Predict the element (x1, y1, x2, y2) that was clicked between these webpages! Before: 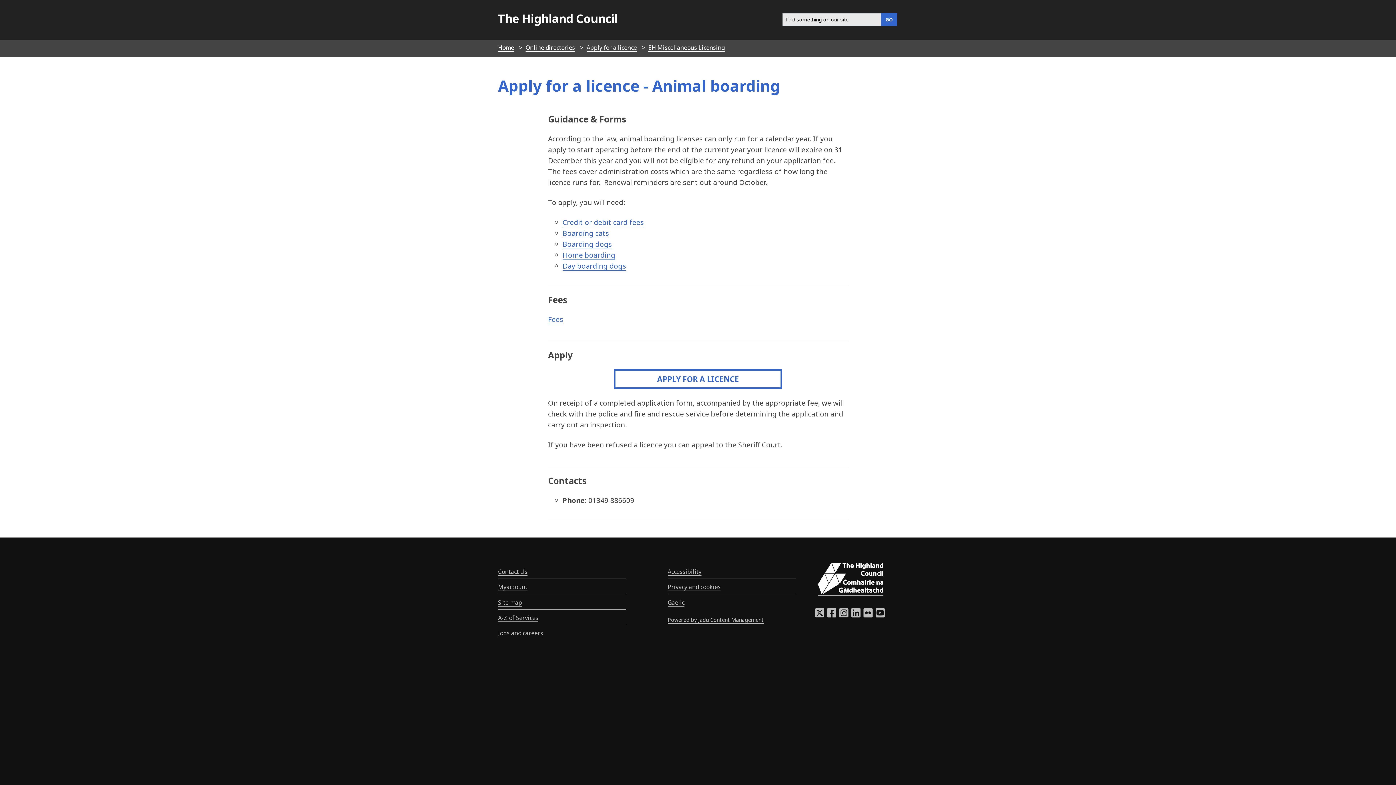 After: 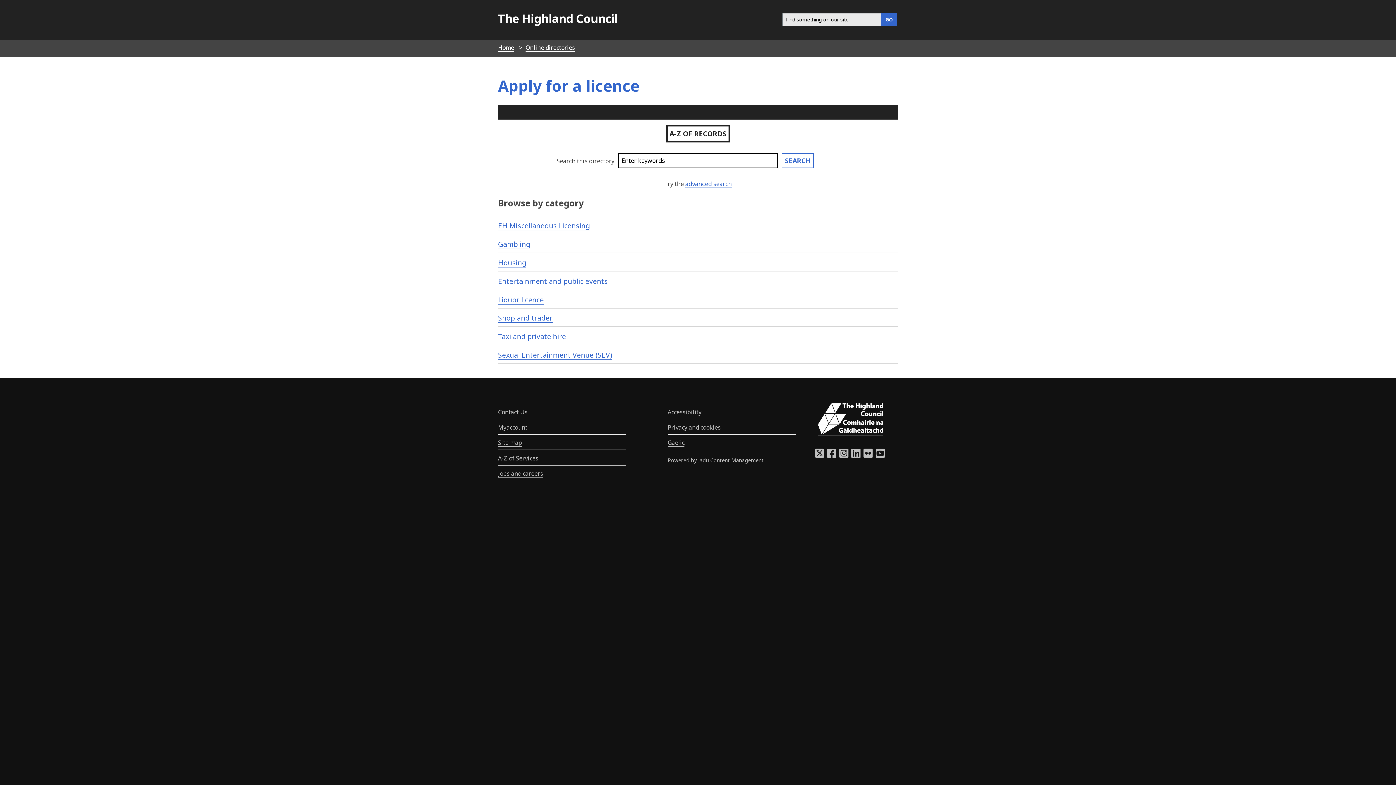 Action: bbox: (586, 43, 636, 51) label: Apply for a licence